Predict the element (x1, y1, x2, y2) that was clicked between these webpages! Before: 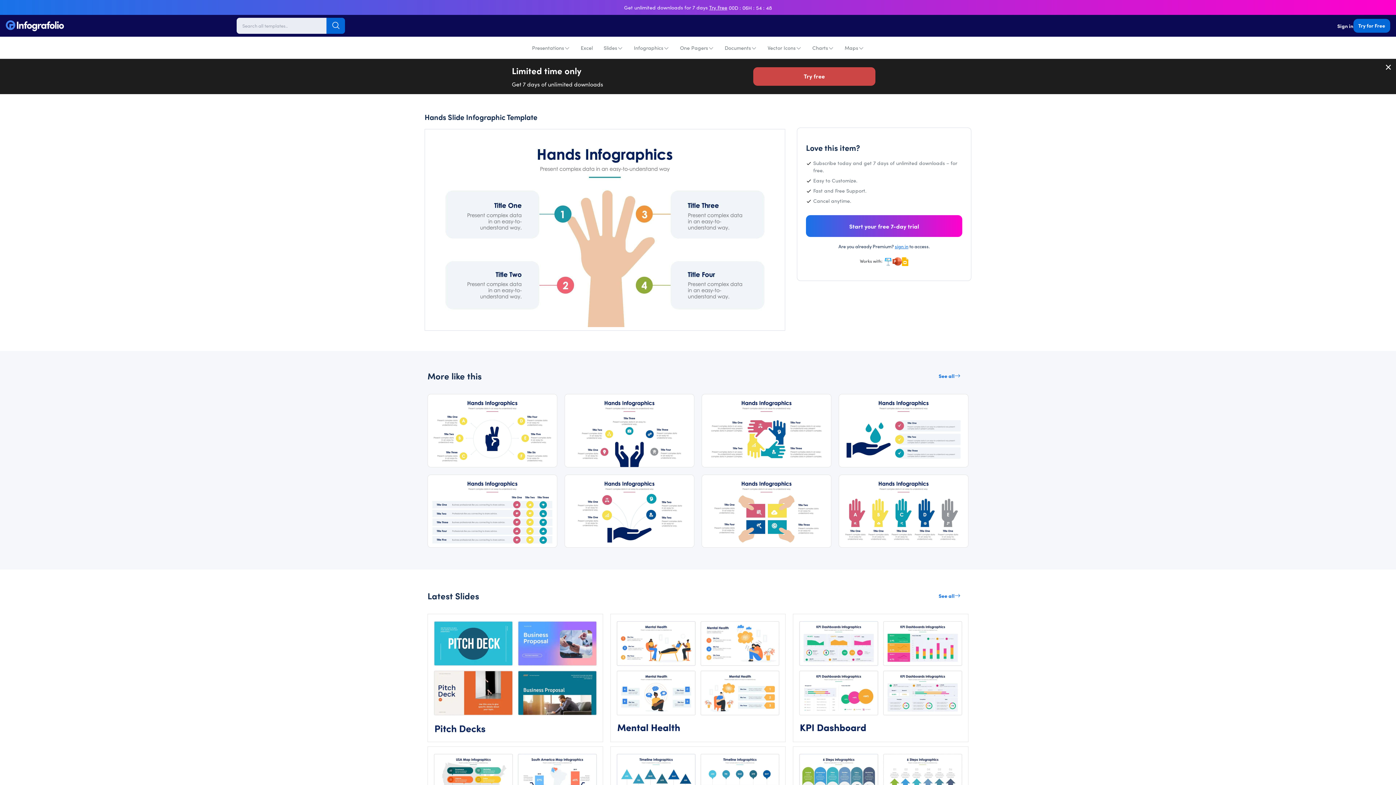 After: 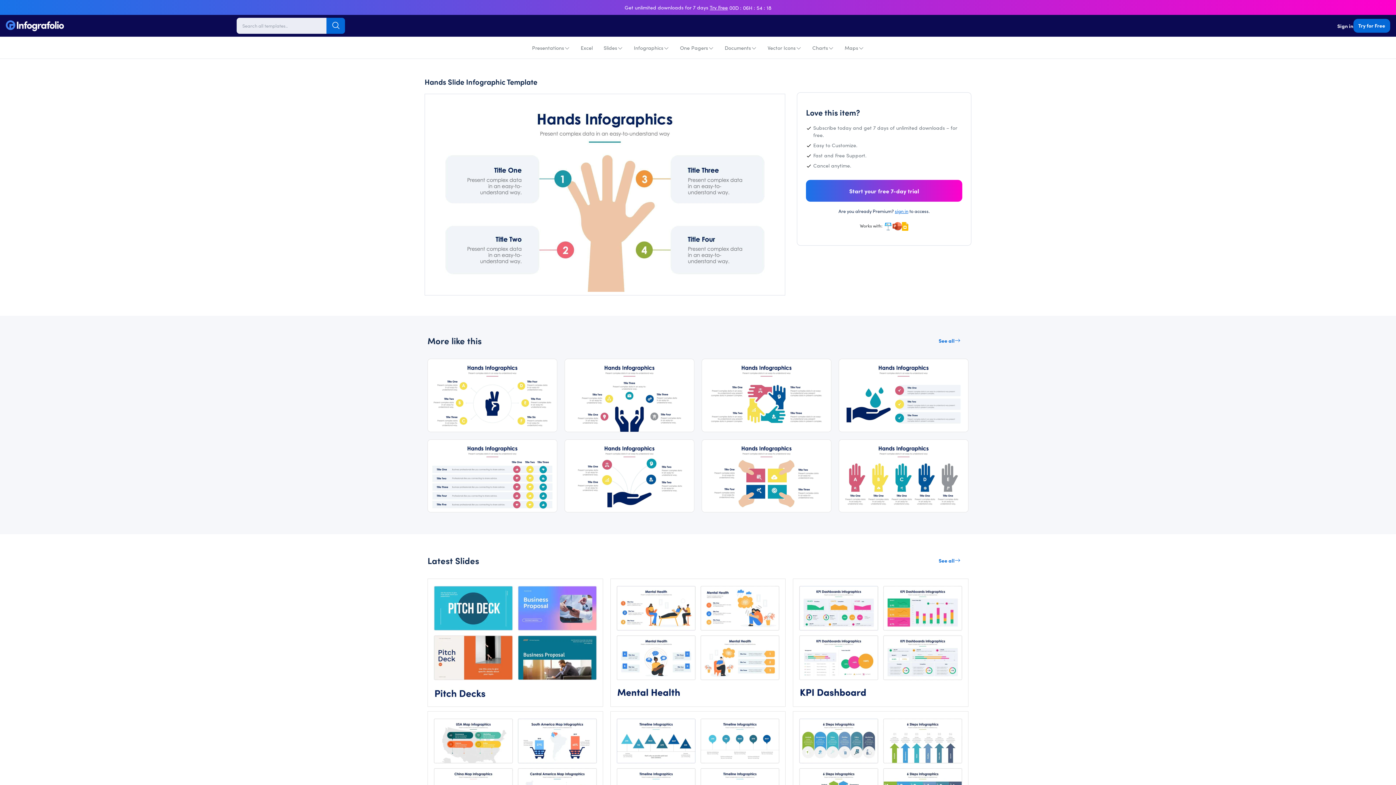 Action: label: Close bbox: (1386, 64, 1392, 70)